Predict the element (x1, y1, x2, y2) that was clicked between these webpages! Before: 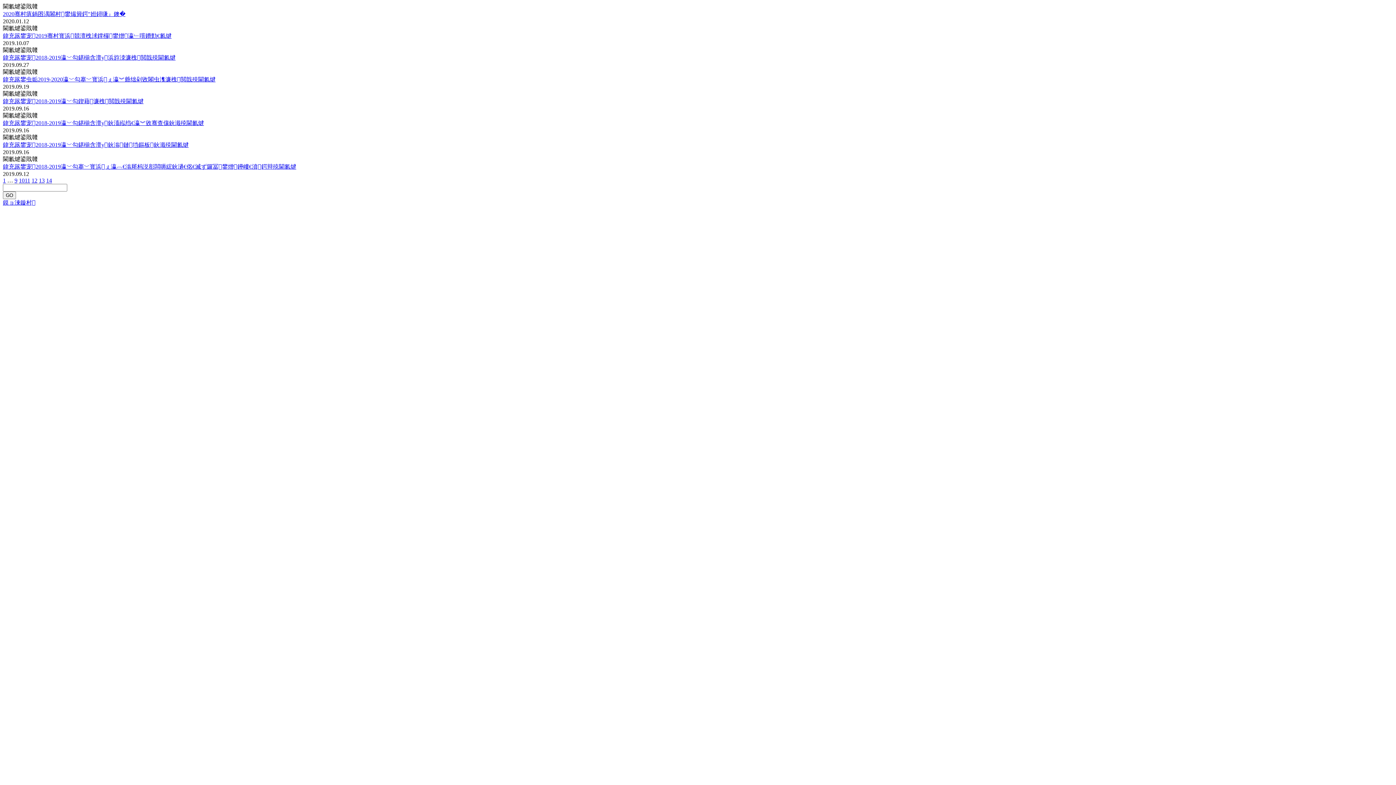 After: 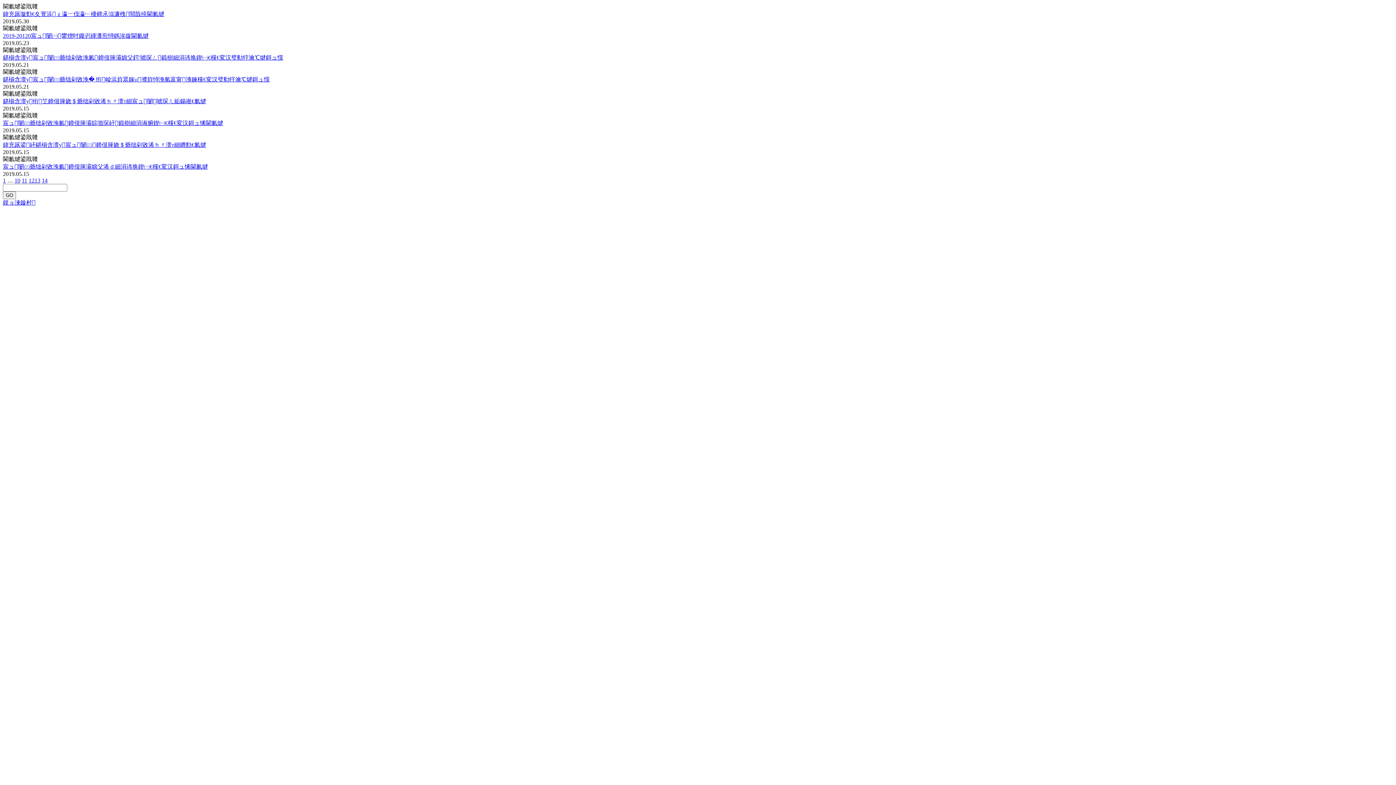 Action: label: 13 bbox: (38, 177, 44, 183)